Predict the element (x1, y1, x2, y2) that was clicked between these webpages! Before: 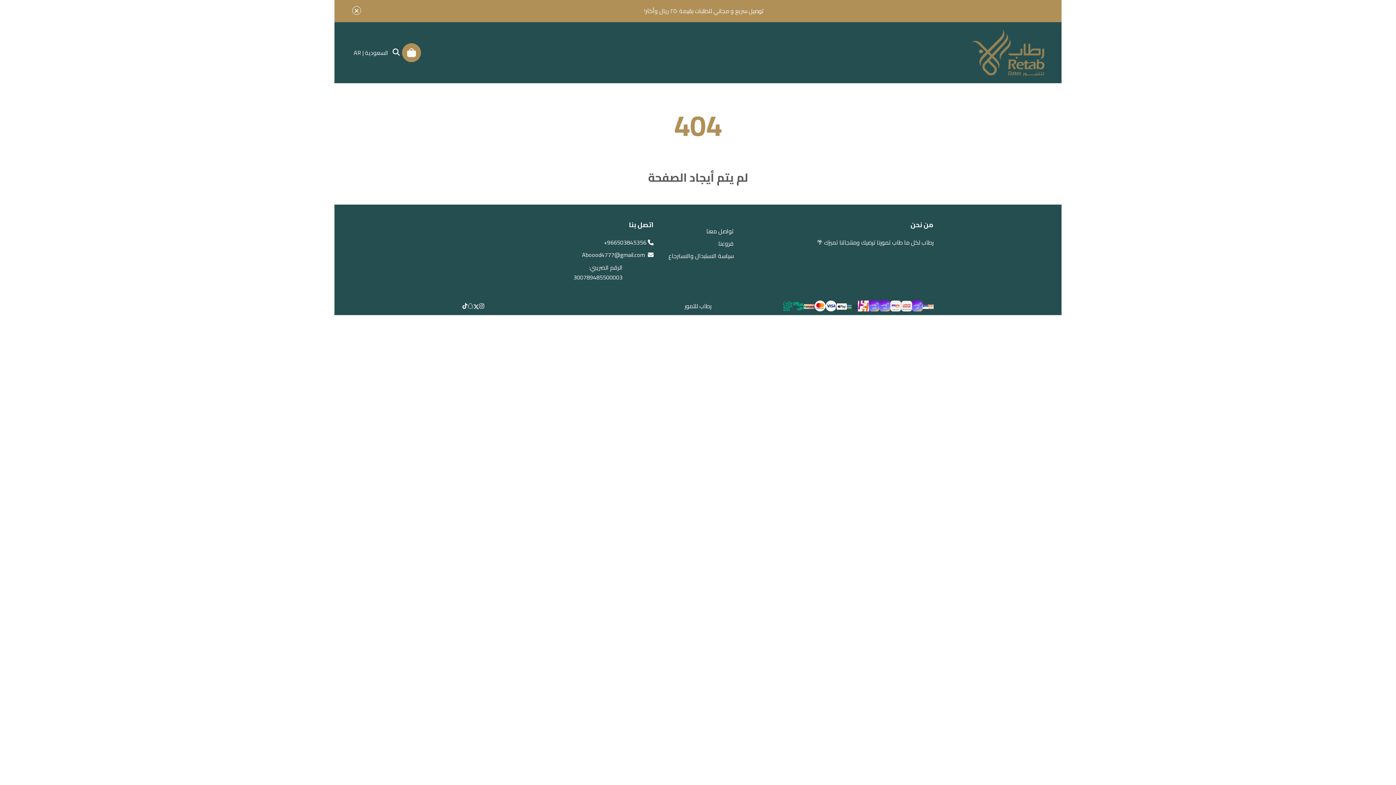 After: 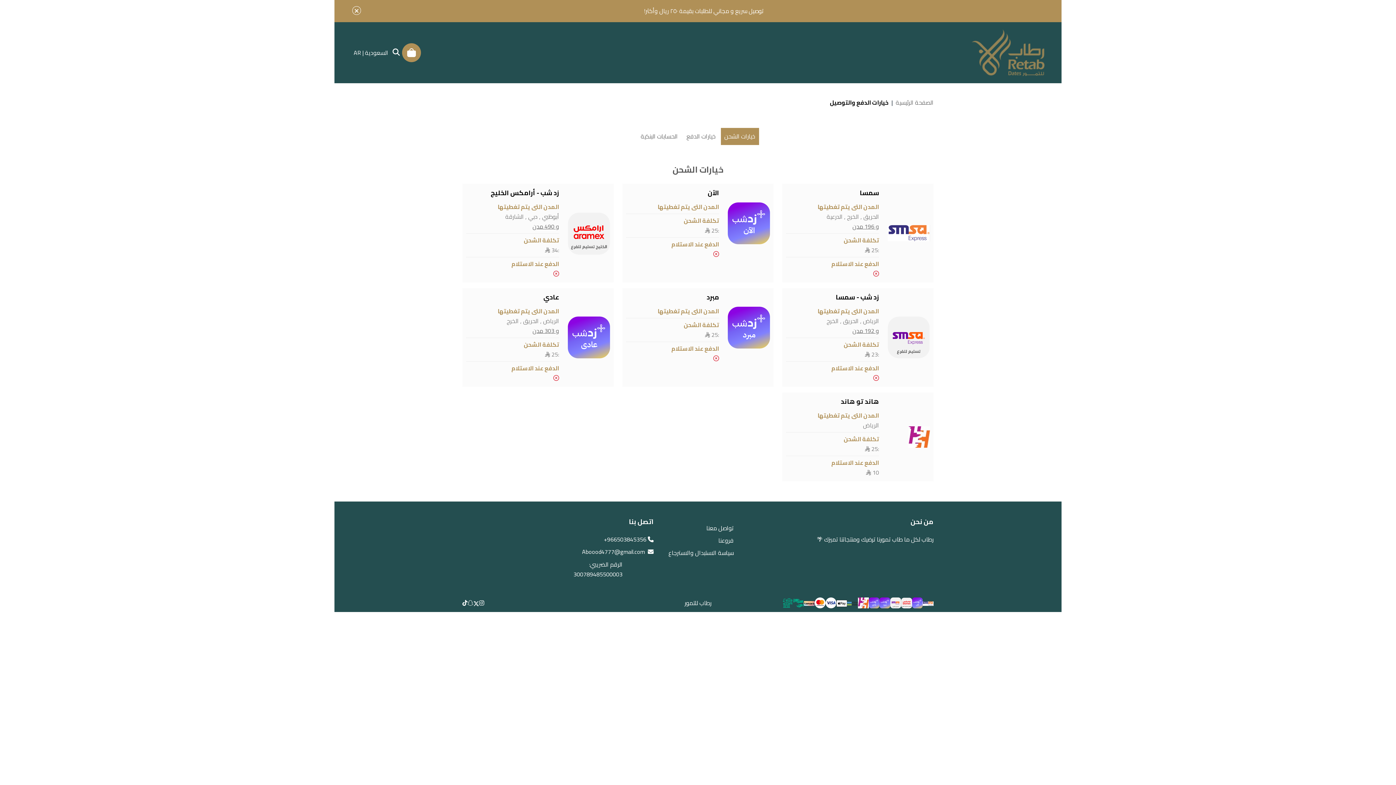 Action: bbox: (912, 300, 923, 311)